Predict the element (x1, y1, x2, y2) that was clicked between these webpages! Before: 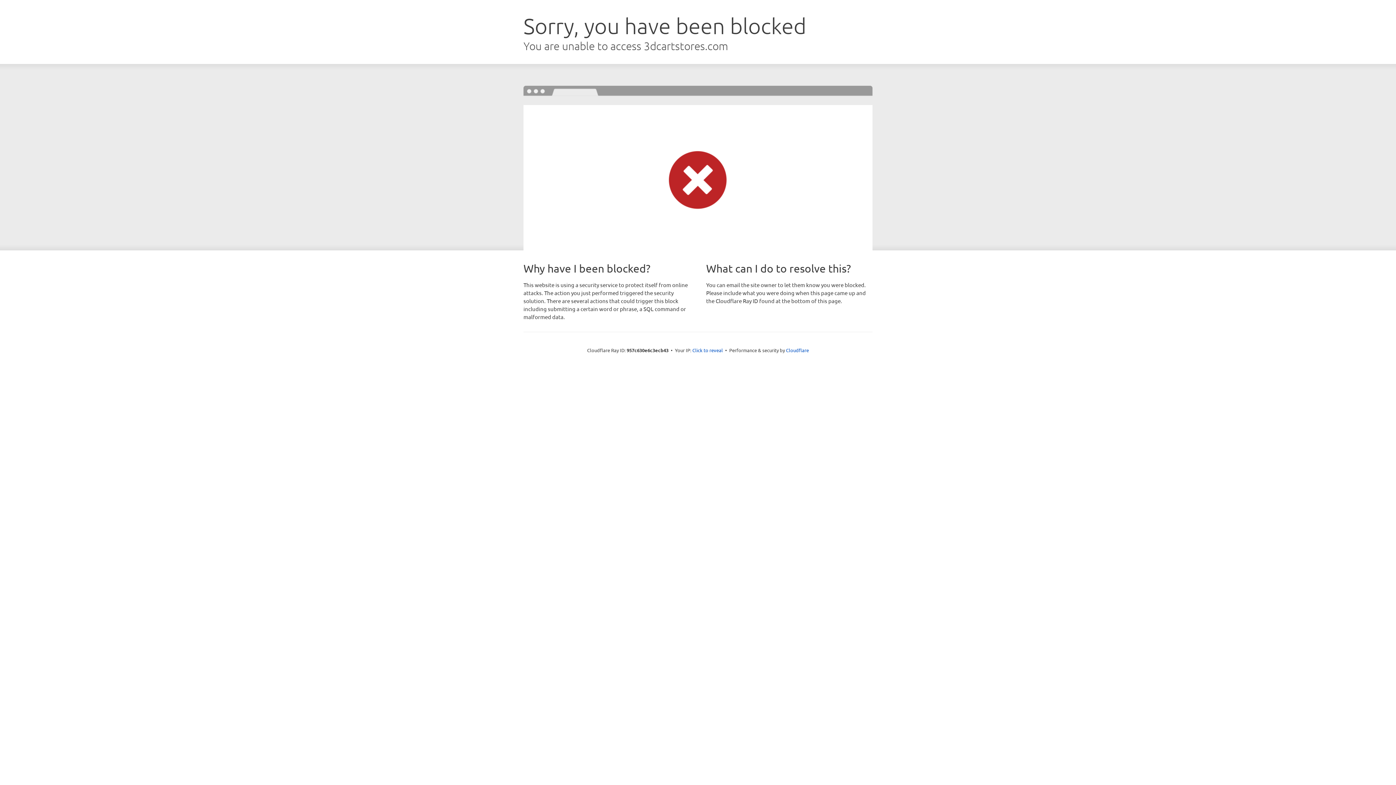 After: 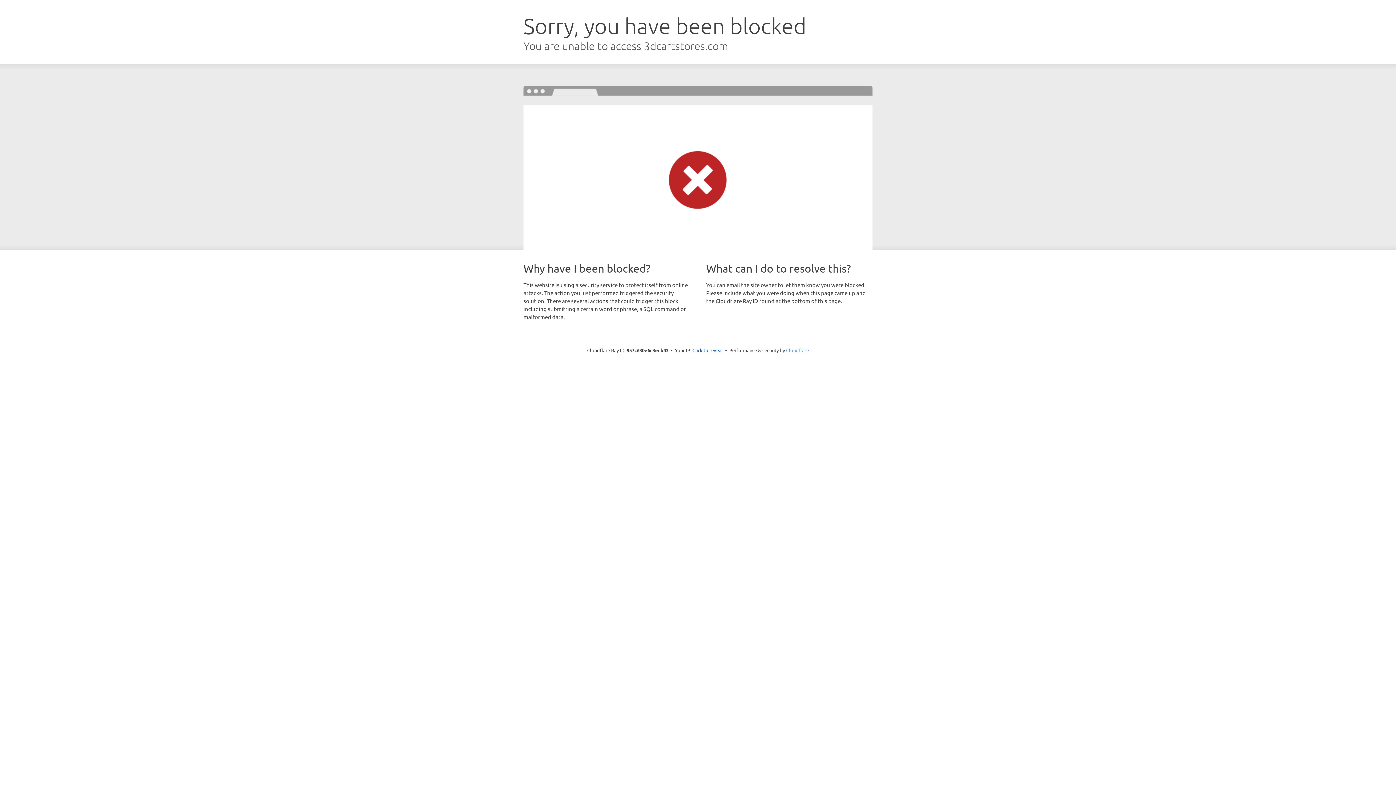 Action: label: Cloudflare bbox: (786, 347, 809, 353)